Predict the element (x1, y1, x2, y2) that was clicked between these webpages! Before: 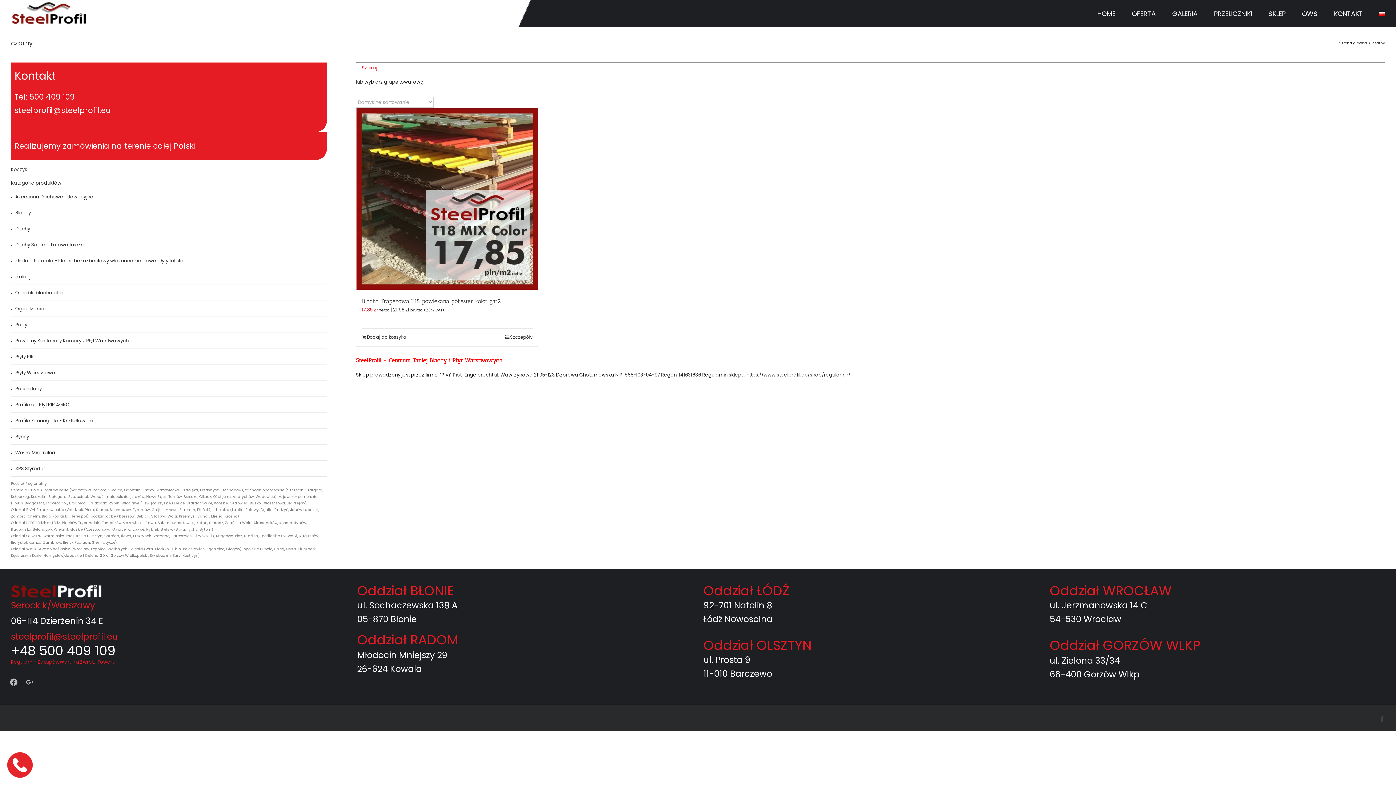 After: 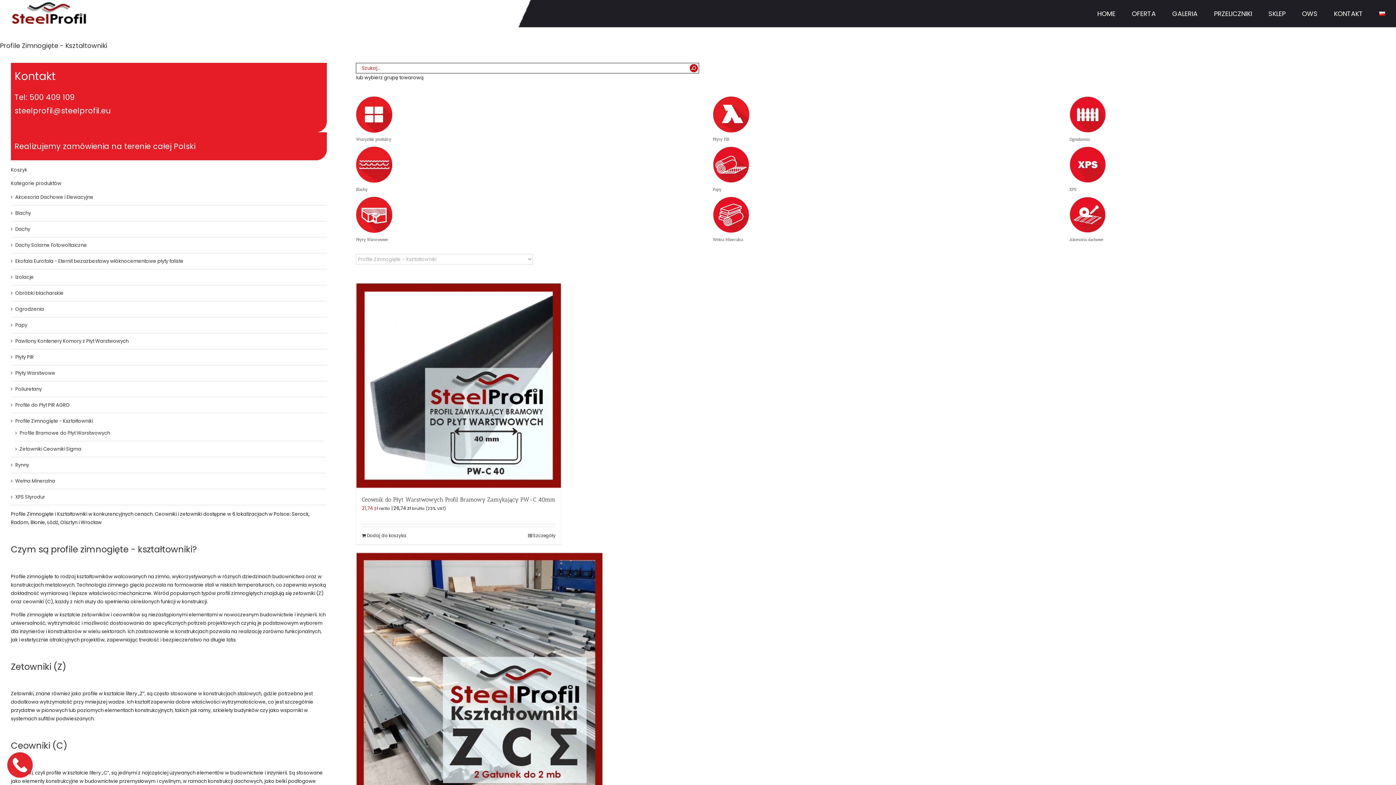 Action: label: Profile Zimnogięte - Kształtowniki bbox: (15, 417, 93, 424)